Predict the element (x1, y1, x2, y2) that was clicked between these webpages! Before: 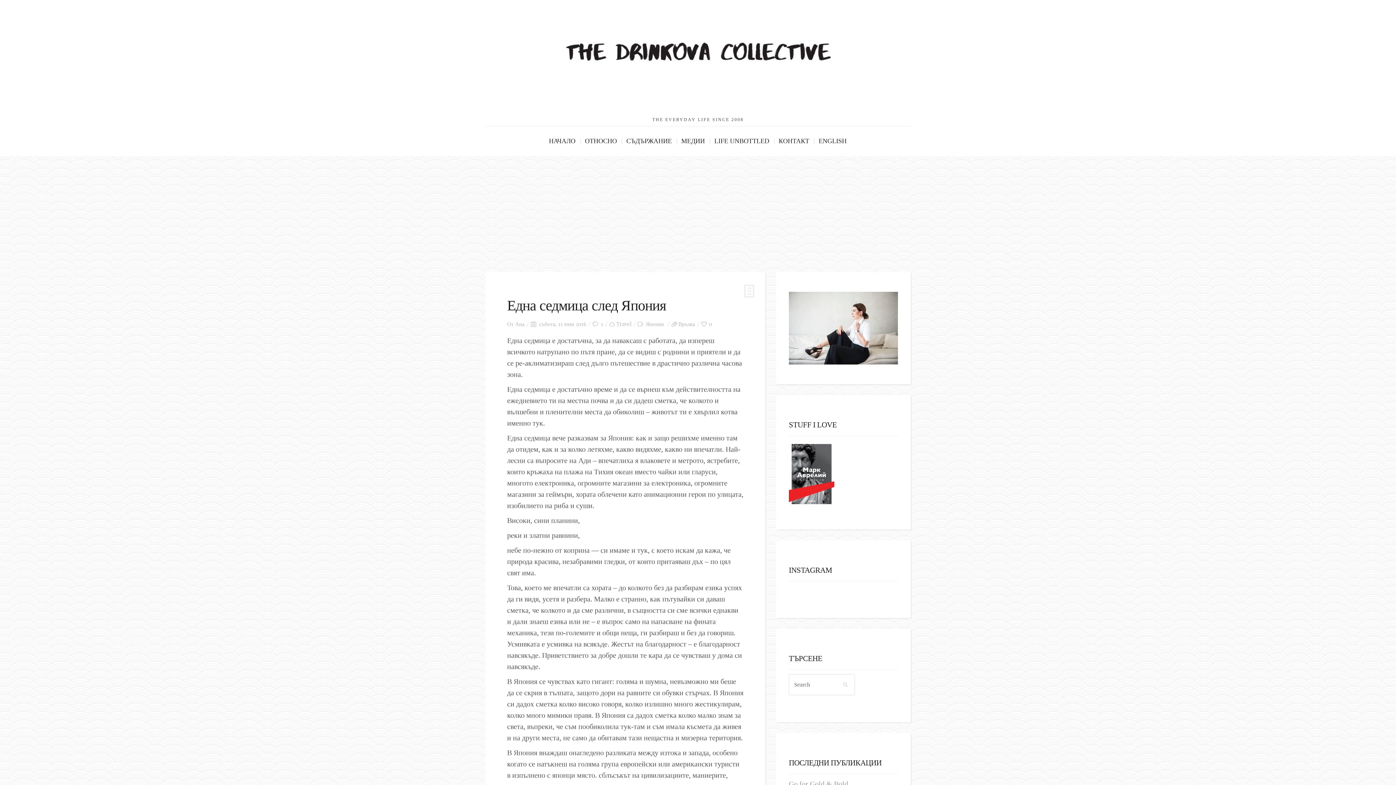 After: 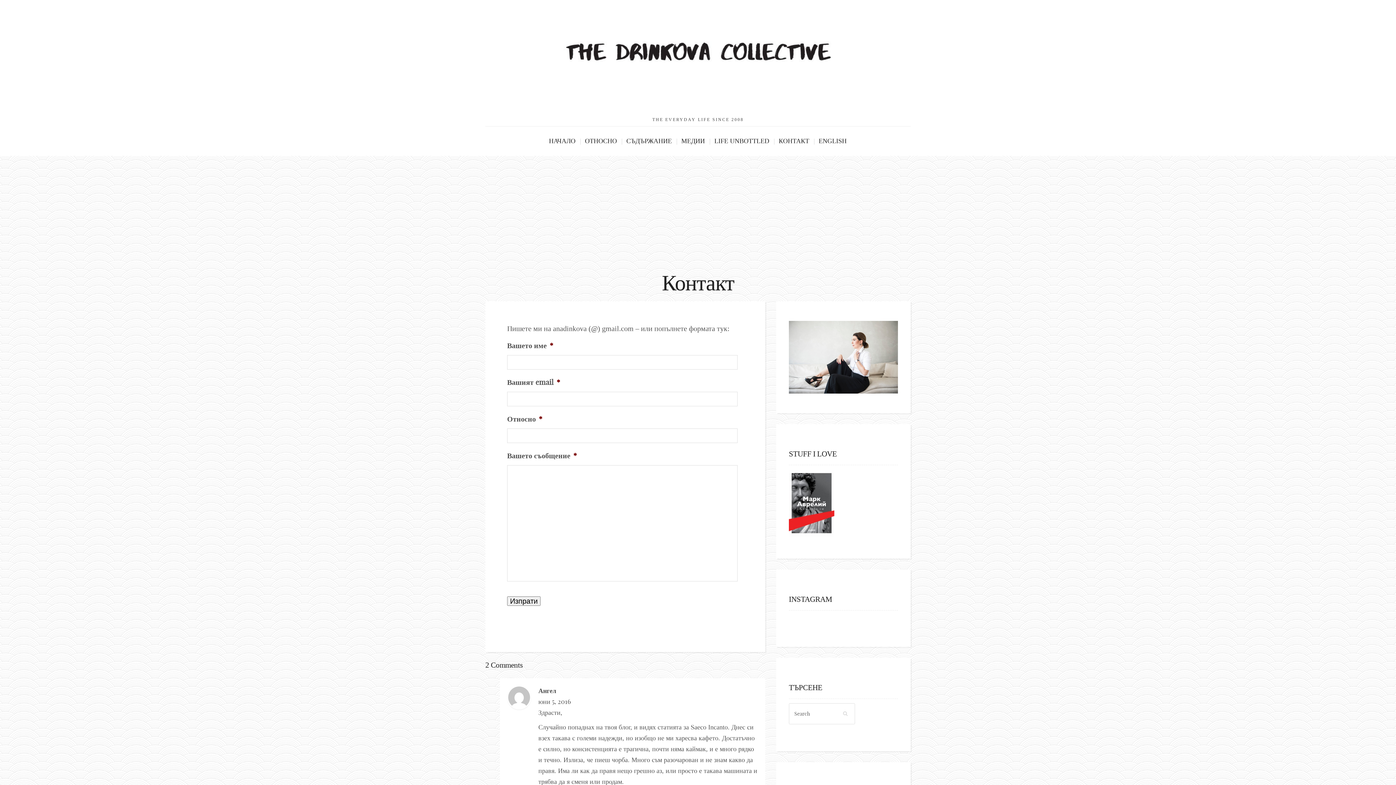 Action: bbox: (778, 126, 816, 156) label: КОНТАКТ